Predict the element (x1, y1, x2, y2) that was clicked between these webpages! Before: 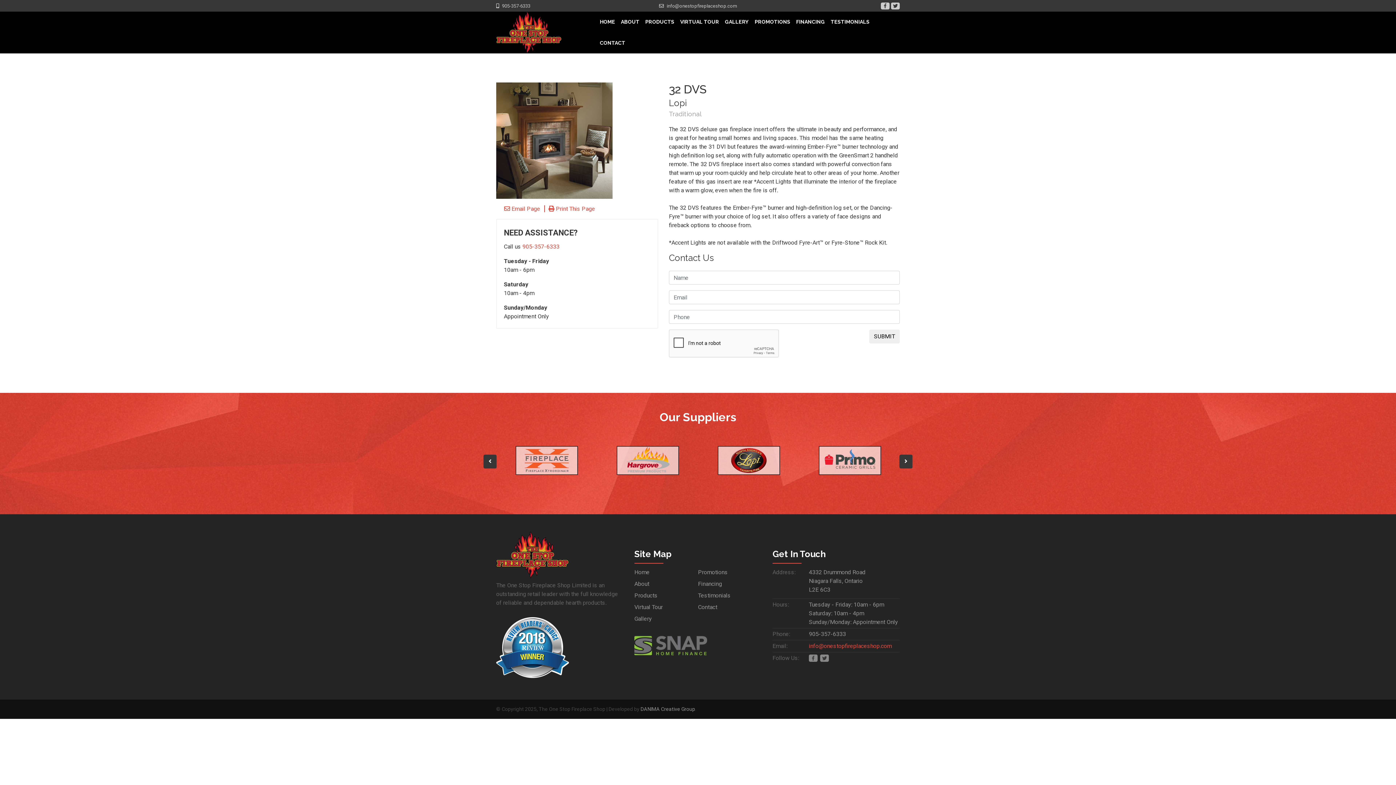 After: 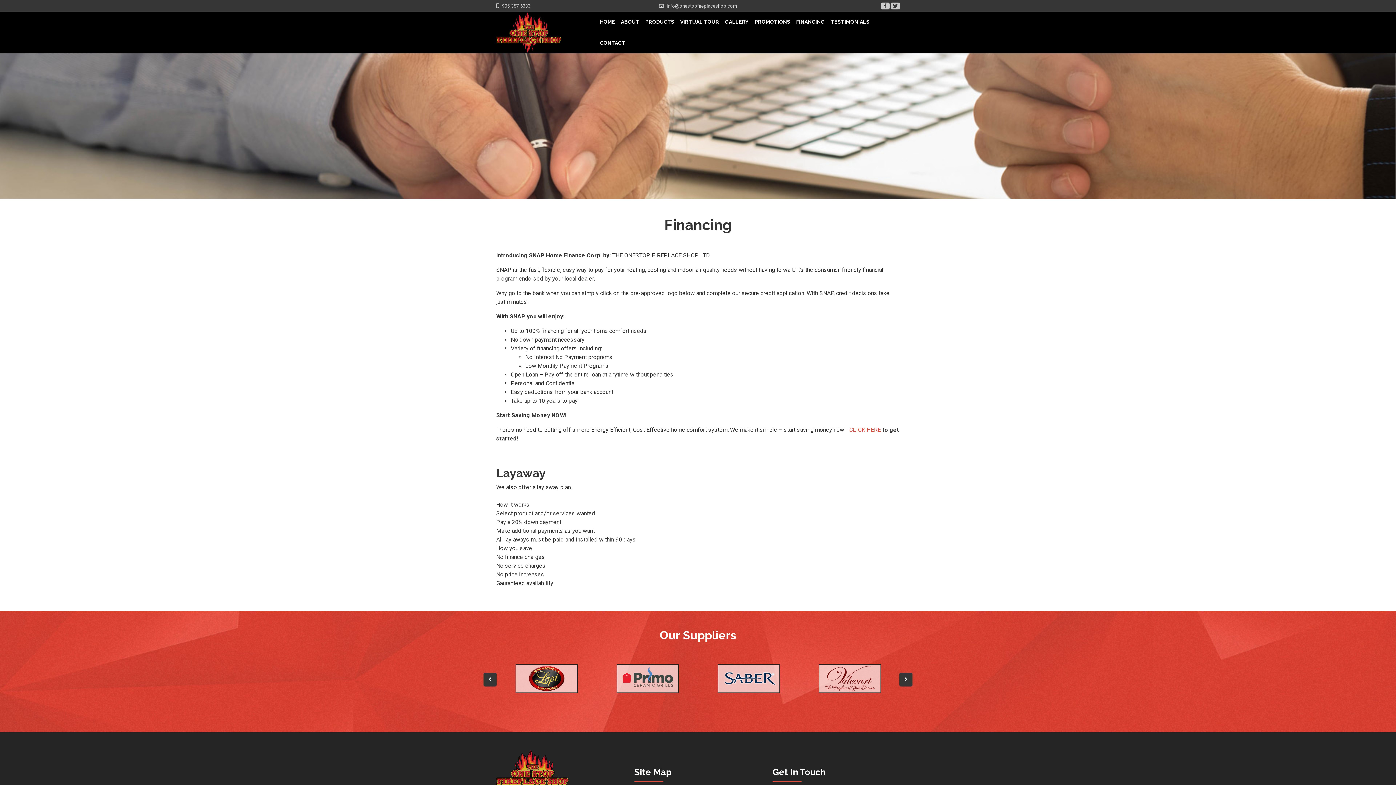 Action: label: Financing bbox: (698, 580, 722, 587)